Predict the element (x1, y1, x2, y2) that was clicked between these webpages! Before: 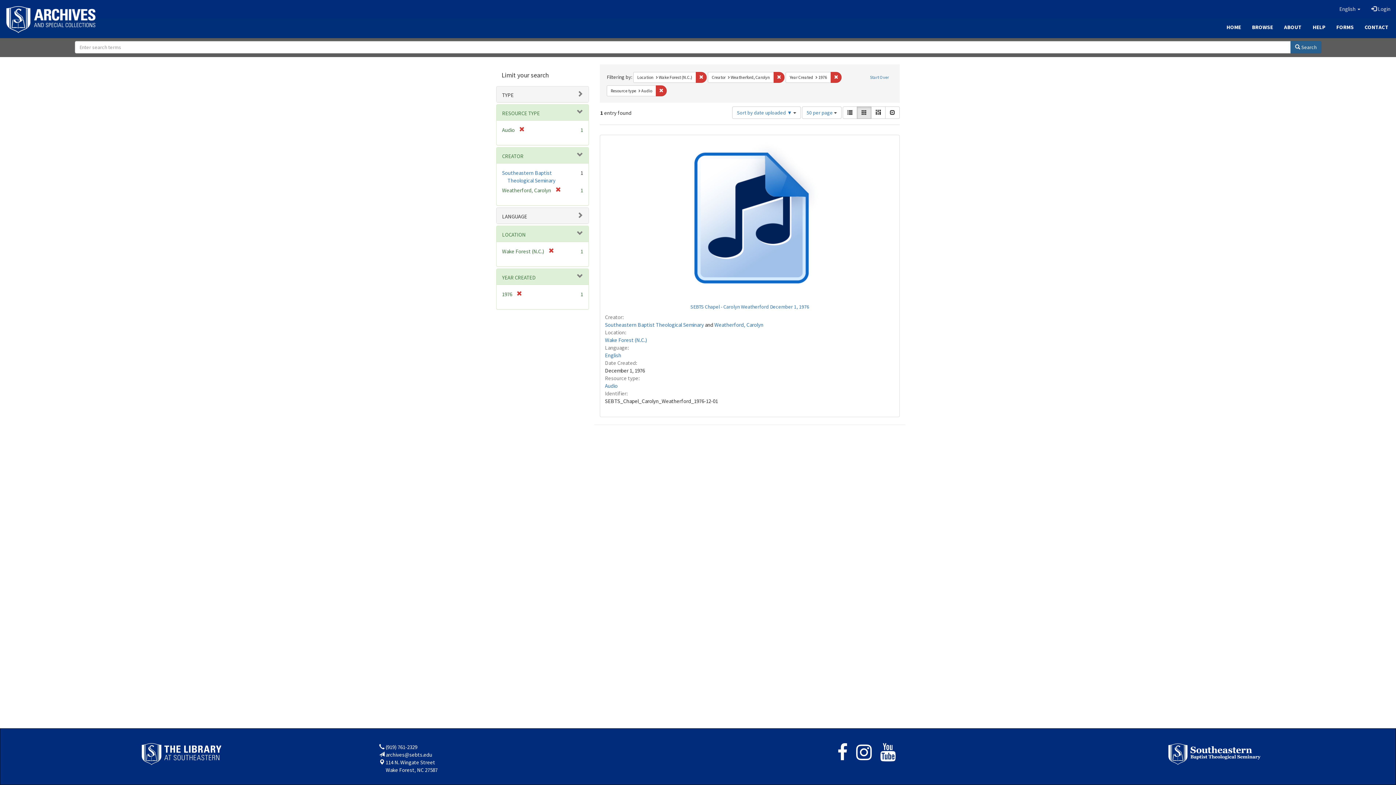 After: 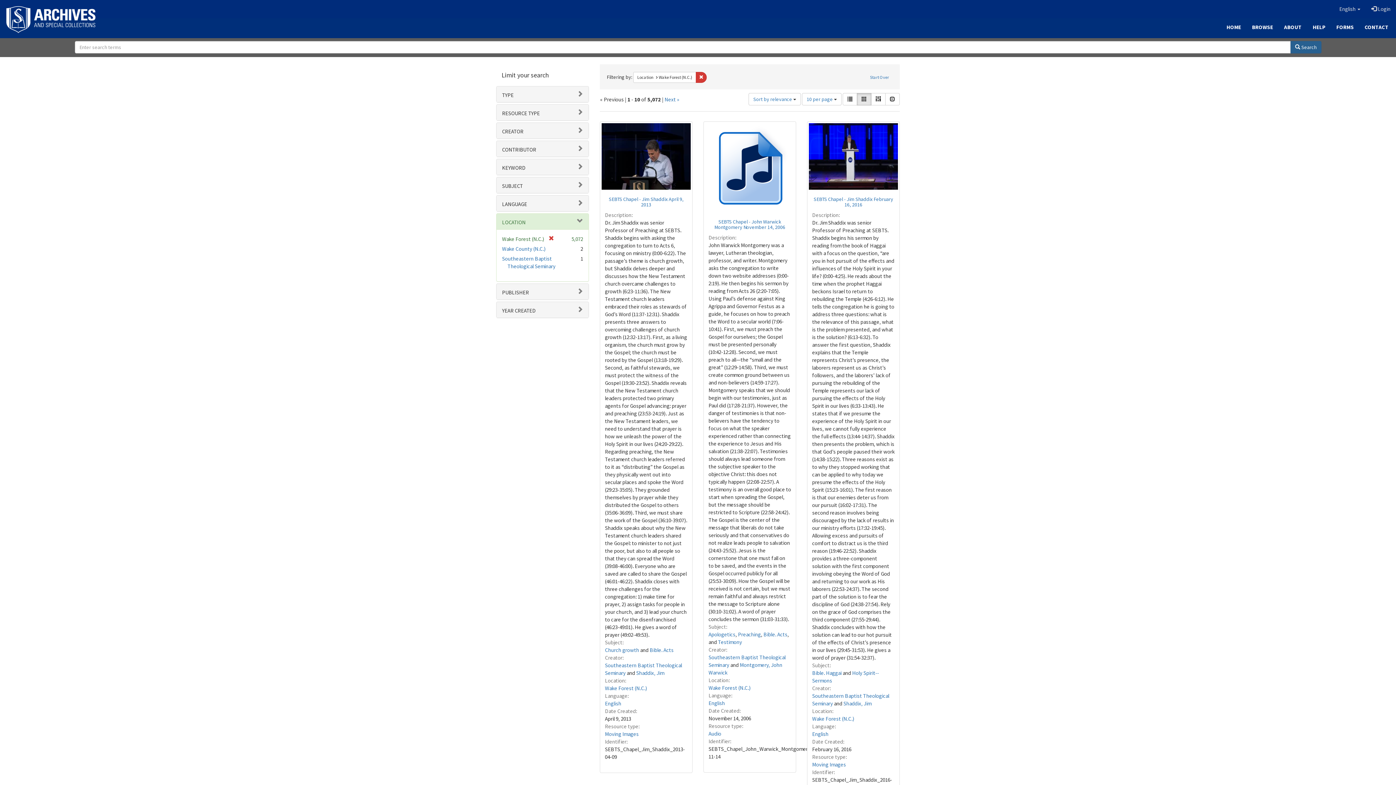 Action: label: Wake Forest (N.C.) bbox: (605, 336, 647, 343)